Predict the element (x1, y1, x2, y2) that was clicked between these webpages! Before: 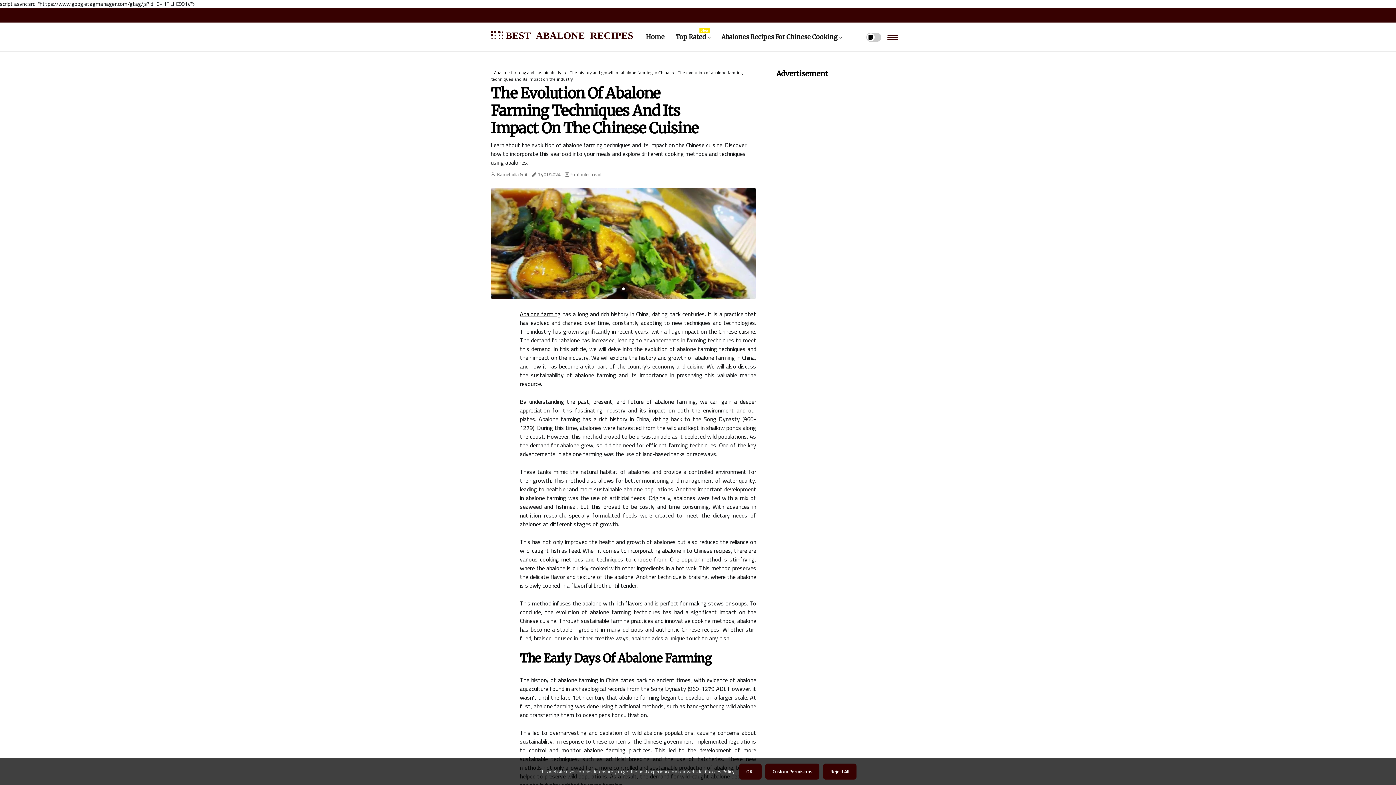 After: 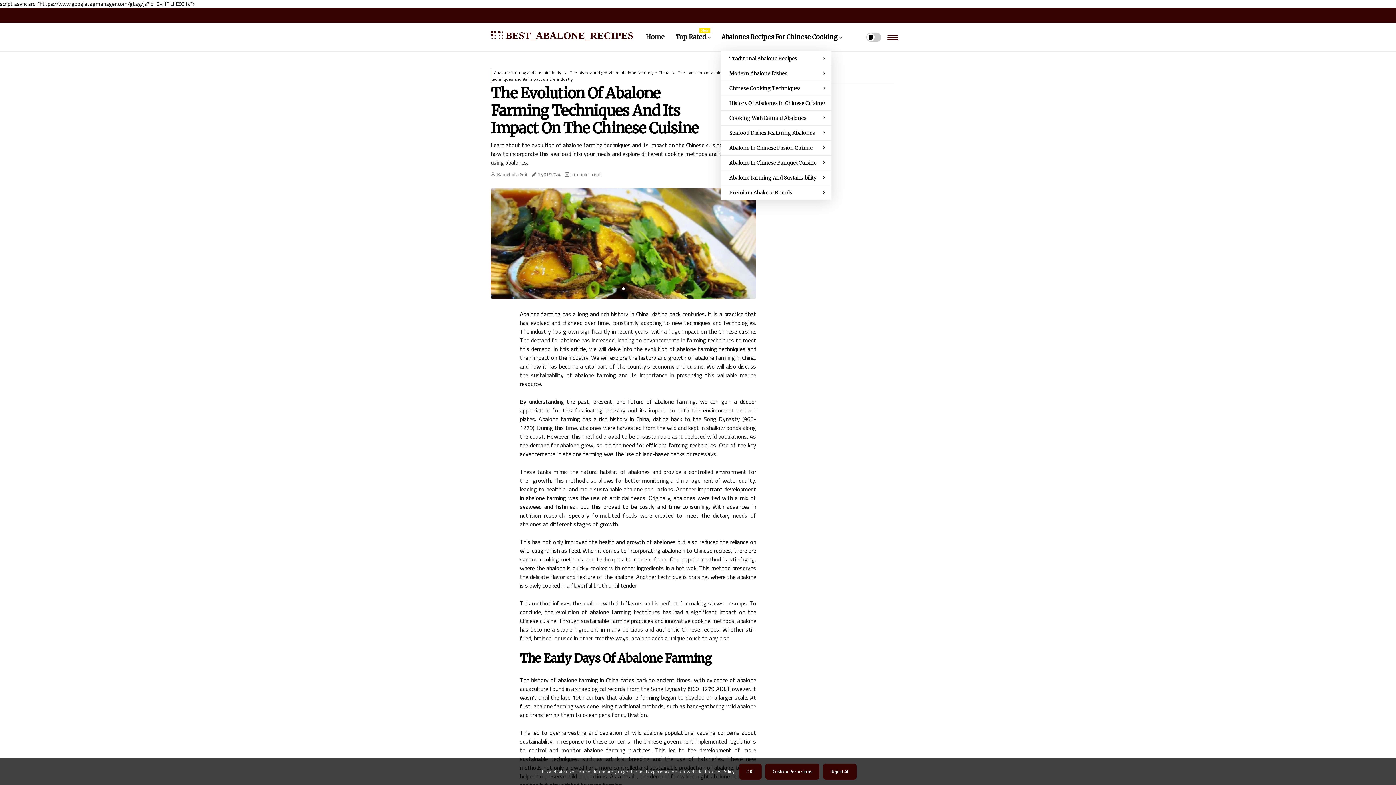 Action: bbox: (721, 22, 842, 51) label: Abalones Recipes For Chinese Cooking